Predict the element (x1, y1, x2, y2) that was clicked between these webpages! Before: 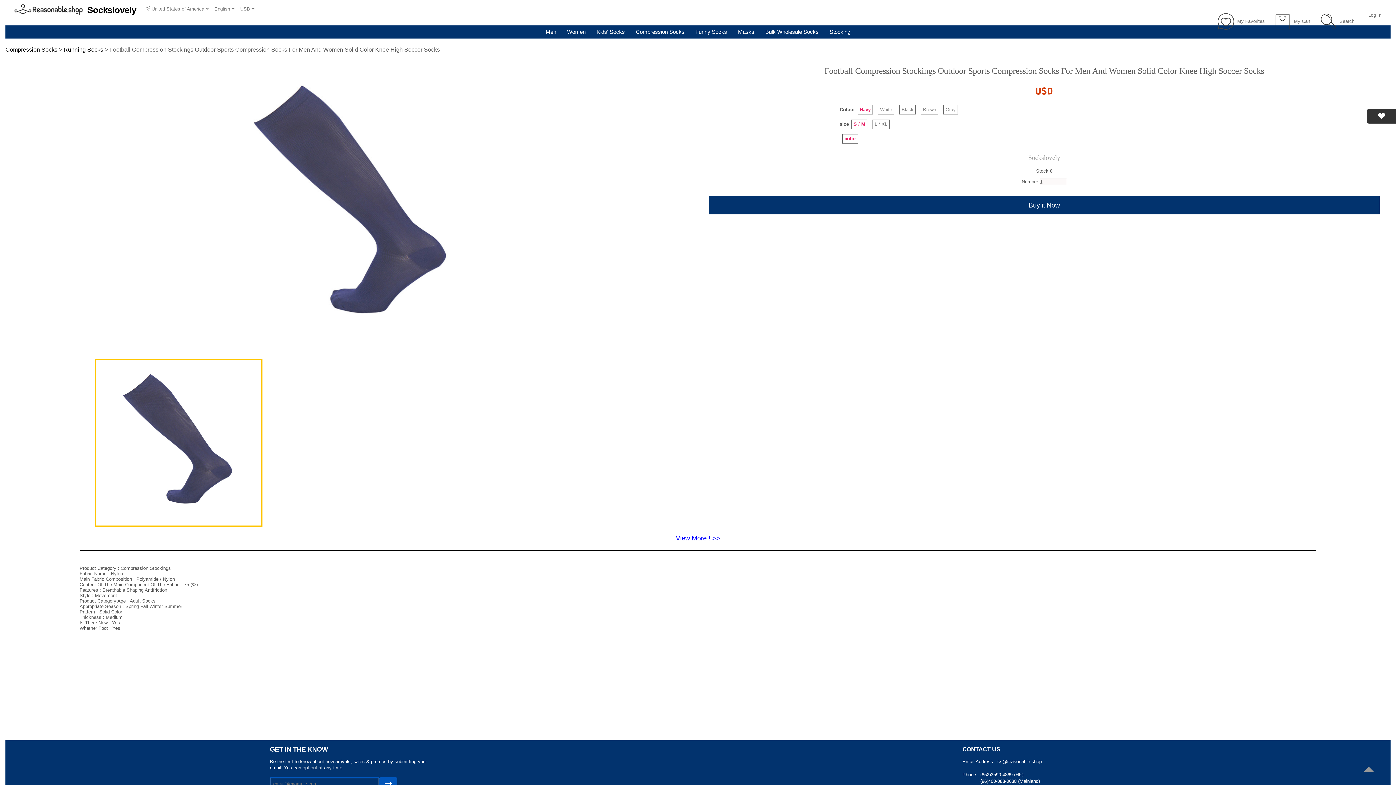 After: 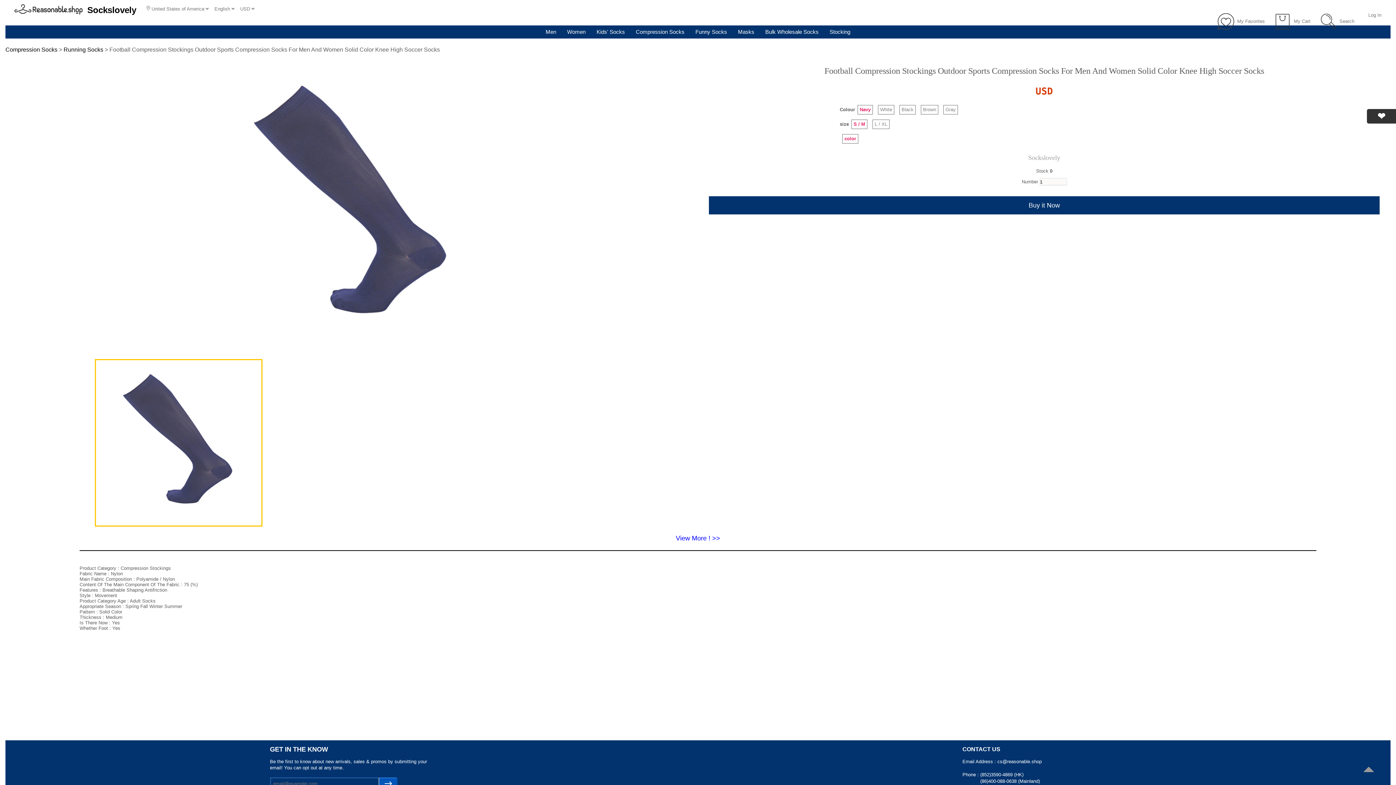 Action: label: Sockslovely bbox: (85, 5, 138, 12)